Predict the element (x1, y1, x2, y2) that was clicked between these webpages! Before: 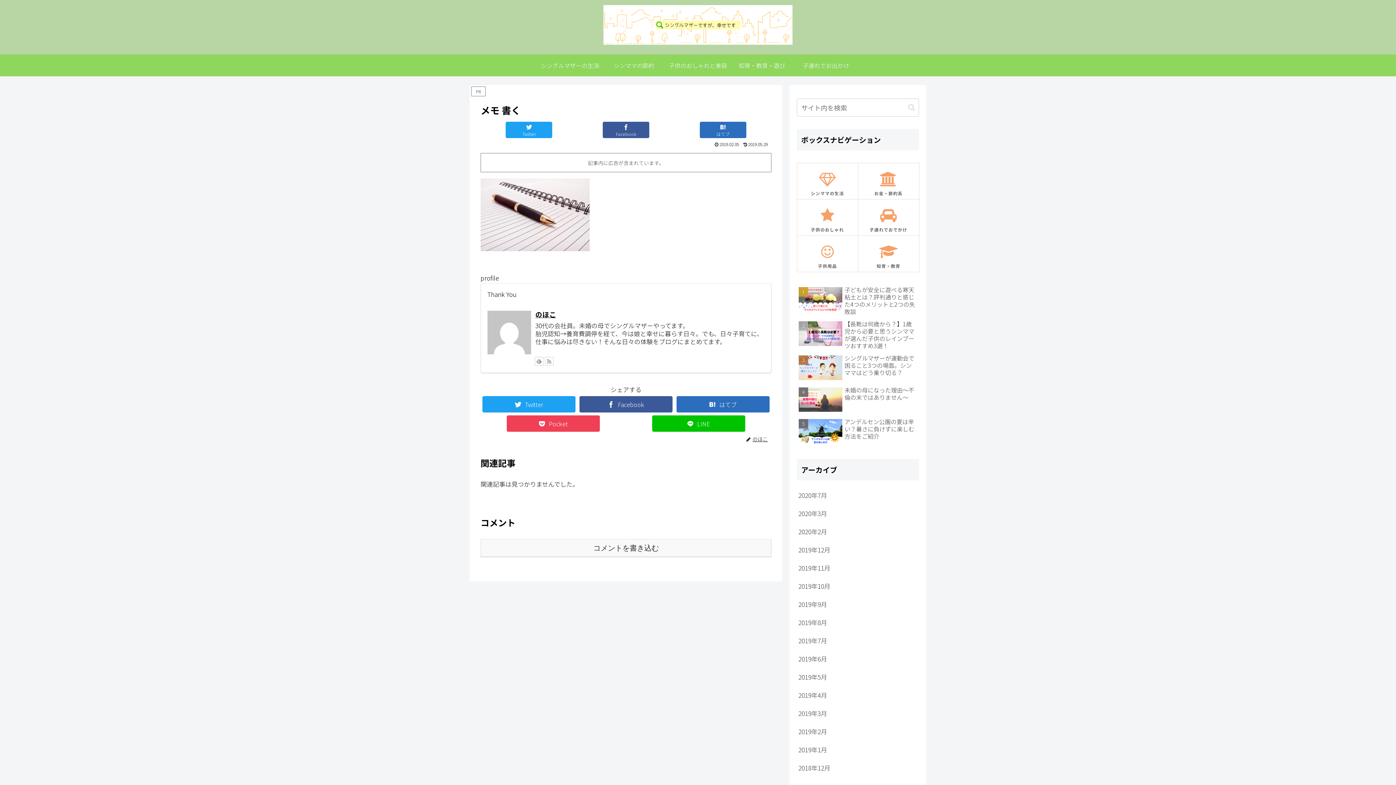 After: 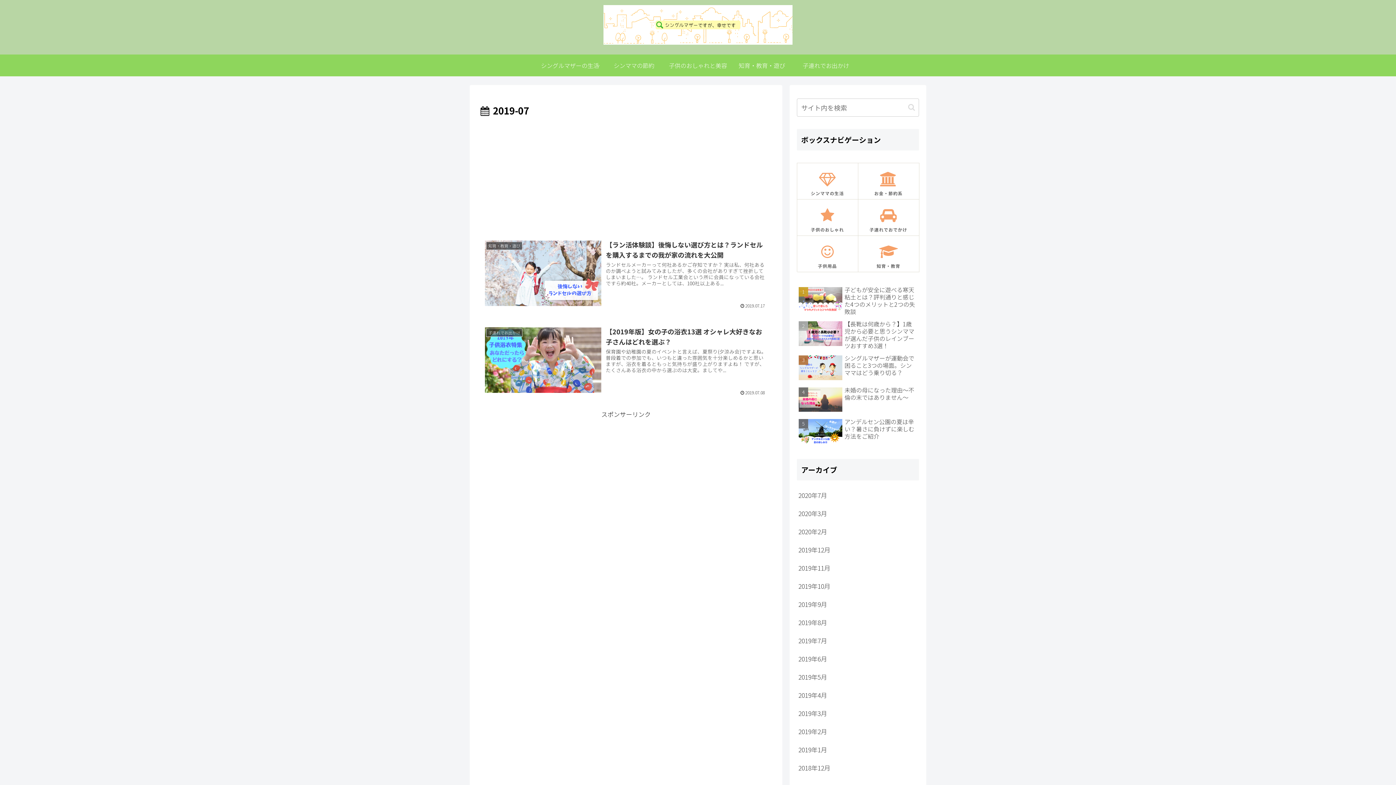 Action: bbox: (797, 632, 919, 650) label: 2019年7月